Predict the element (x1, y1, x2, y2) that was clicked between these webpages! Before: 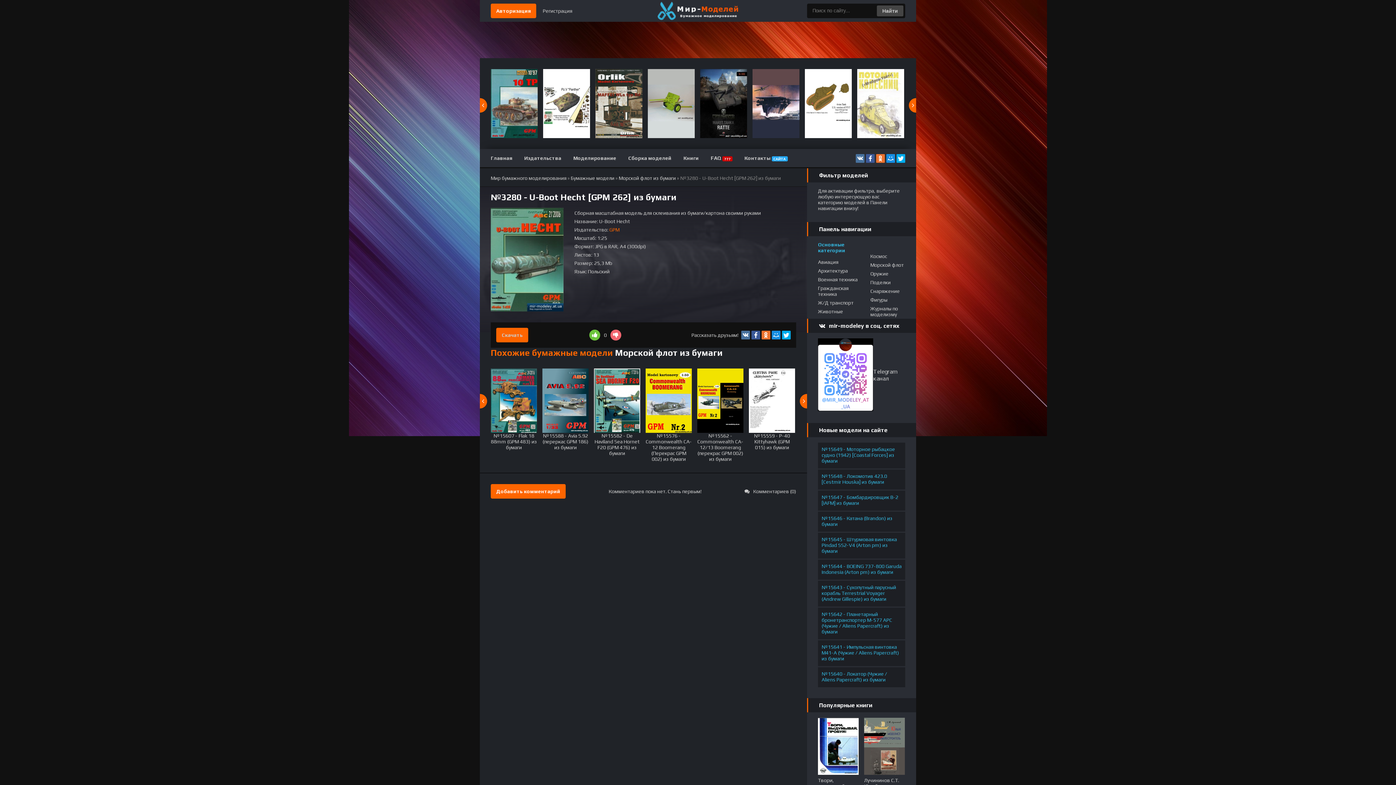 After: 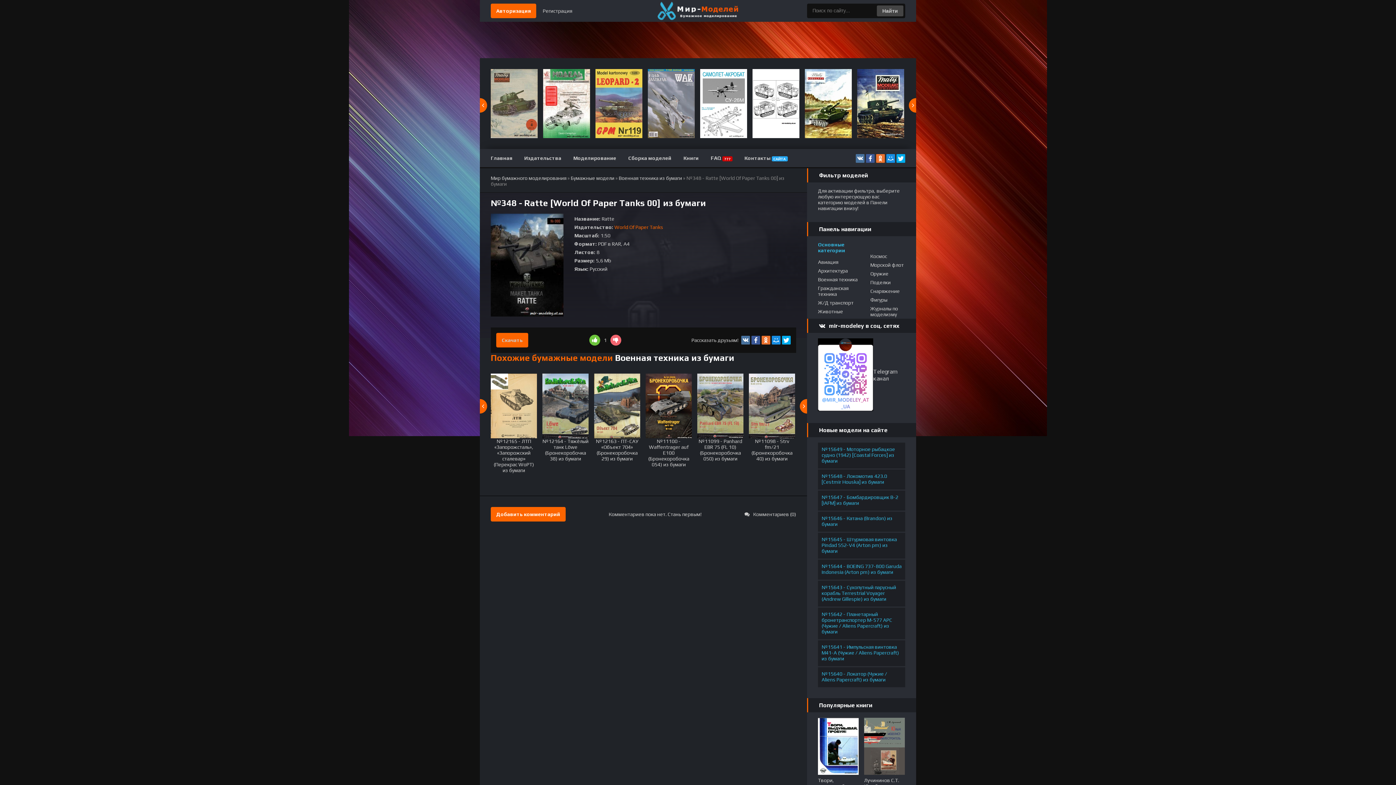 Action: bbox: (700, 69, 747, 138)